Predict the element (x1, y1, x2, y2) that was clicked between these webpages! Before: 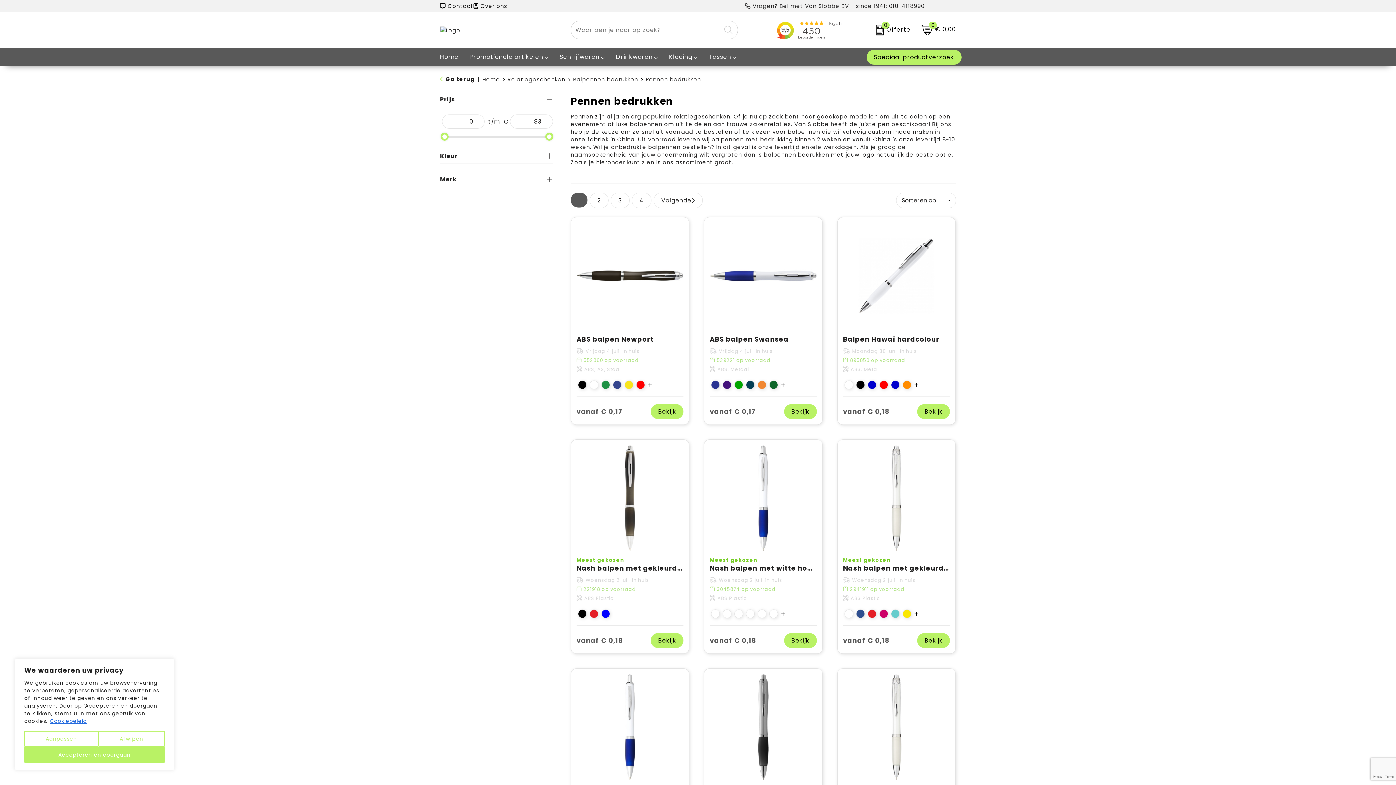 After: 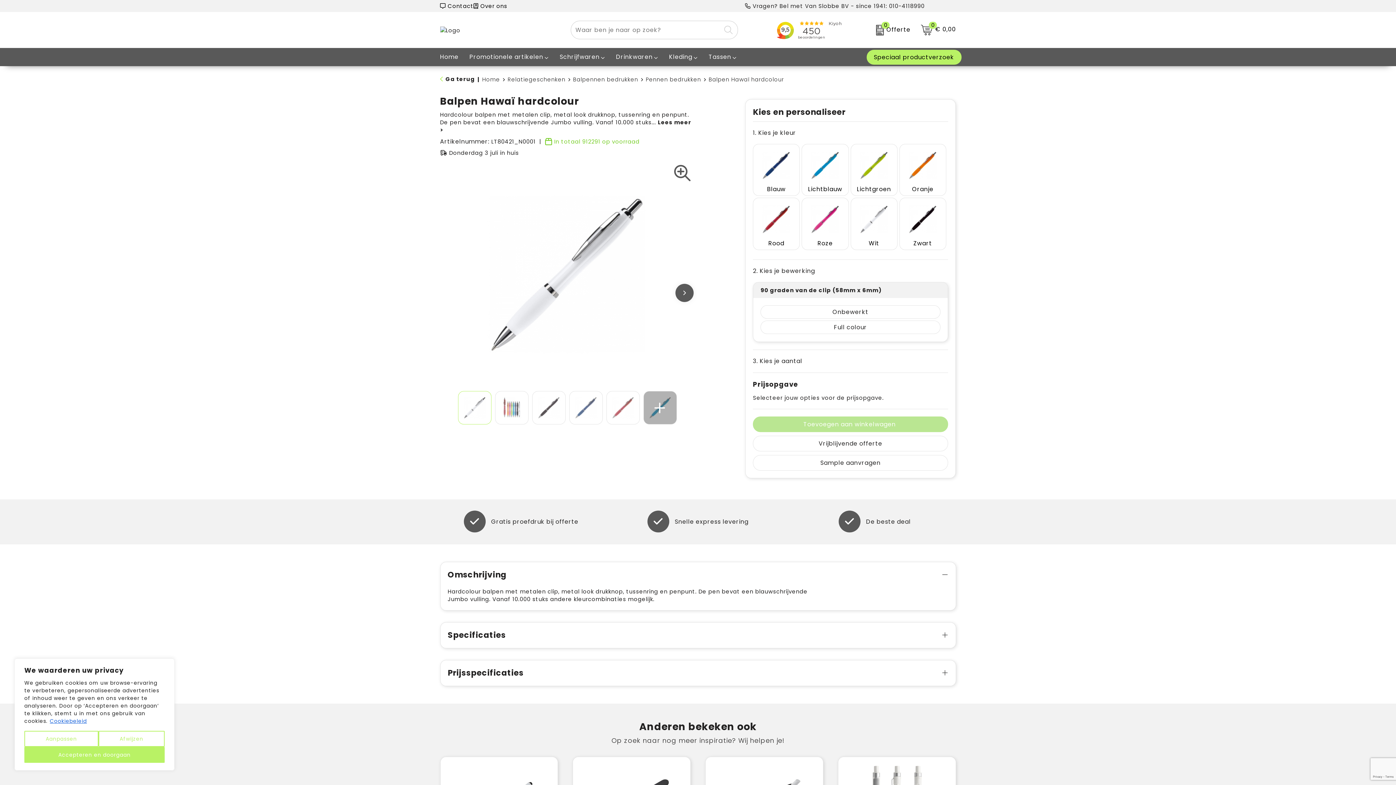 Action: bbox: (843, 334, 950, 344) label: Balpen Hawaï hardcolour